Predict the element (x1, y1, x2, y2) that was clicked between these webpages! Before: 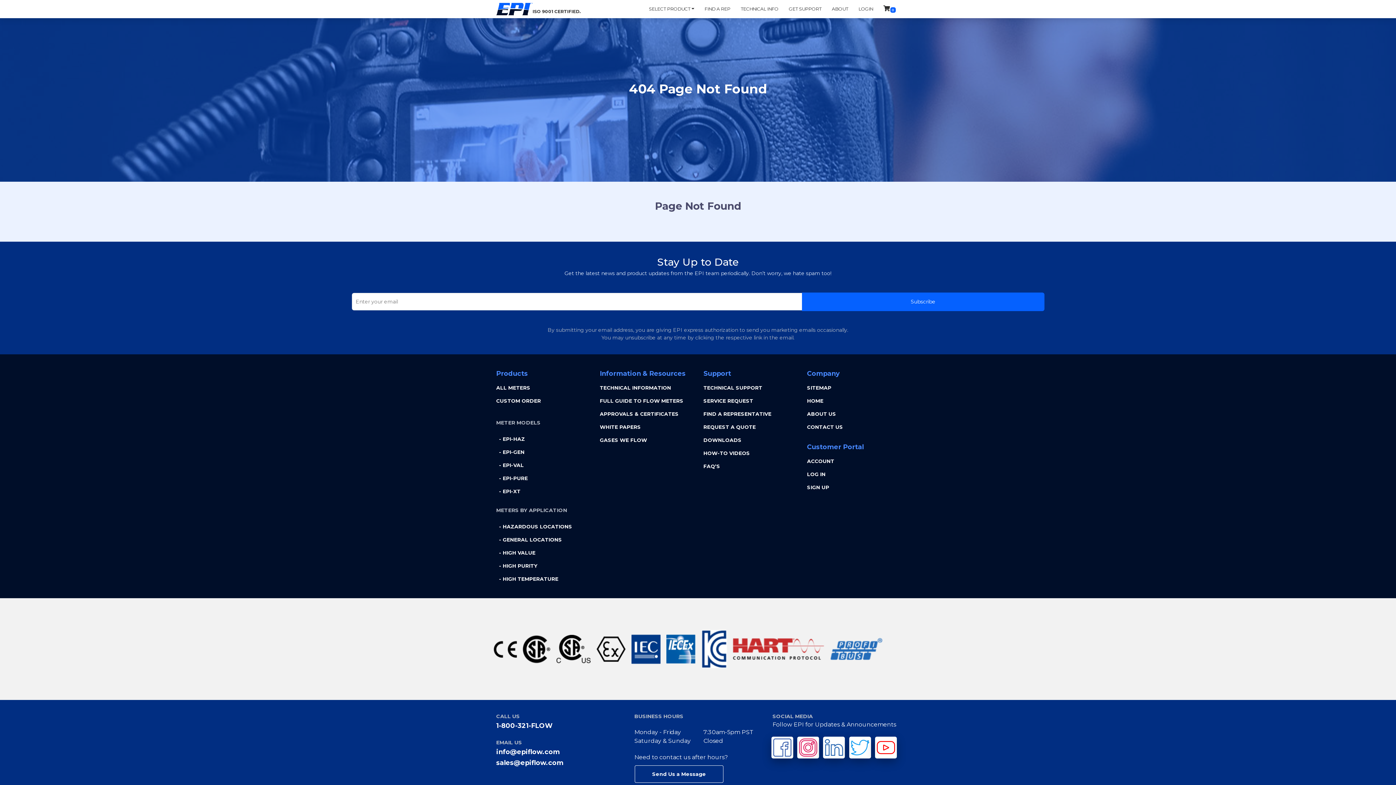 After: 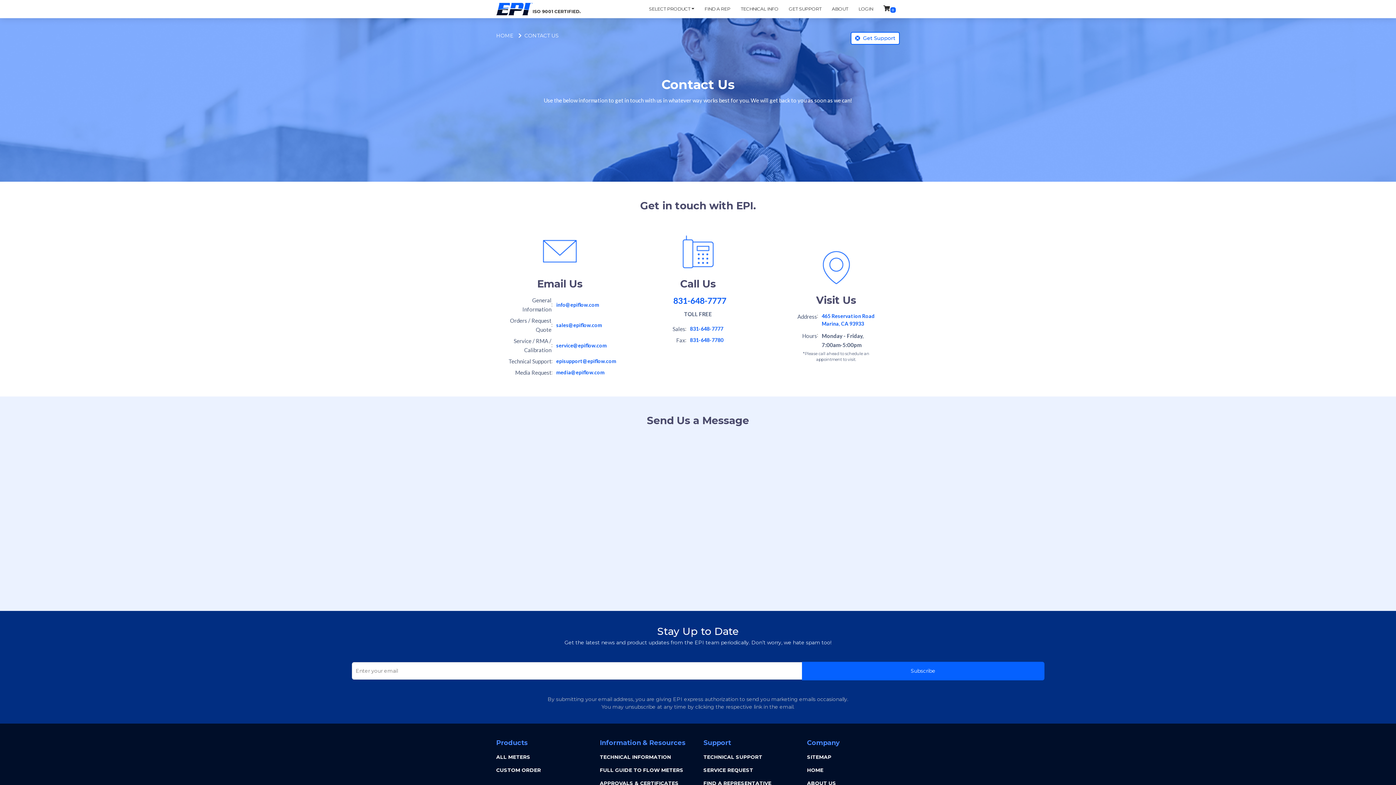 Action: label: CONTACT US bbox: (807, 423, 900, 430)